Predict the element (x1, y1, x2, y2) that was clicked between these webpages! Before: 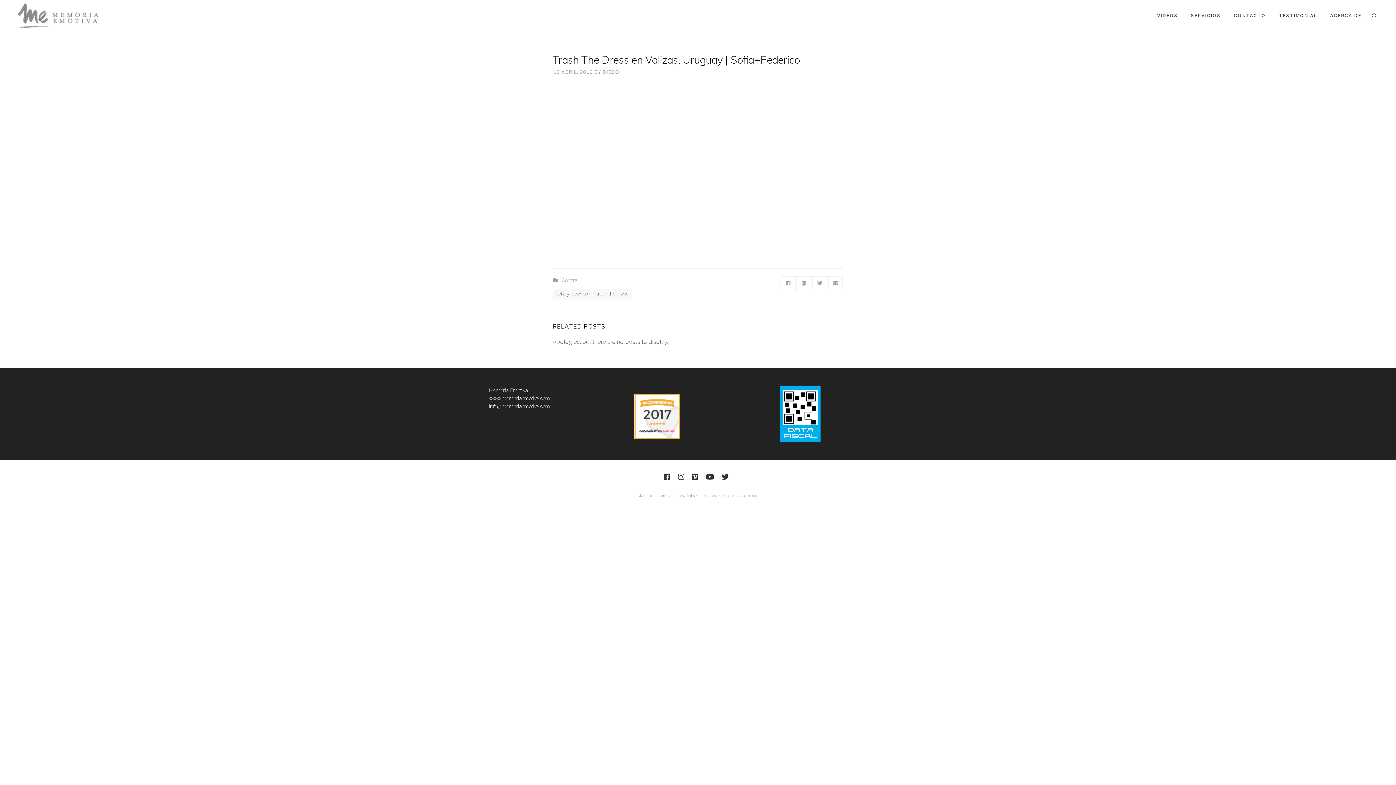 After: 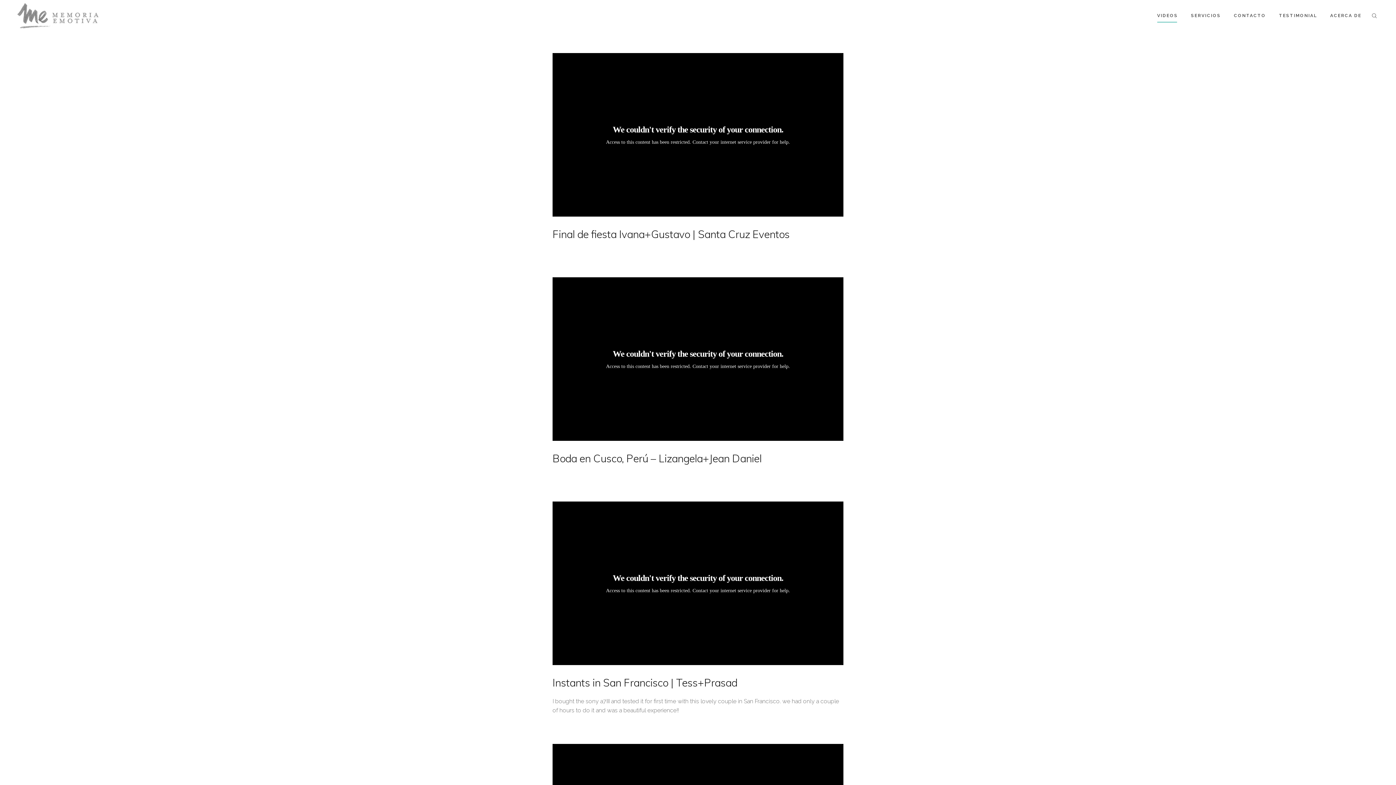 Action: label: VIDEOS bbox: (1157, 8, 1178, 22)